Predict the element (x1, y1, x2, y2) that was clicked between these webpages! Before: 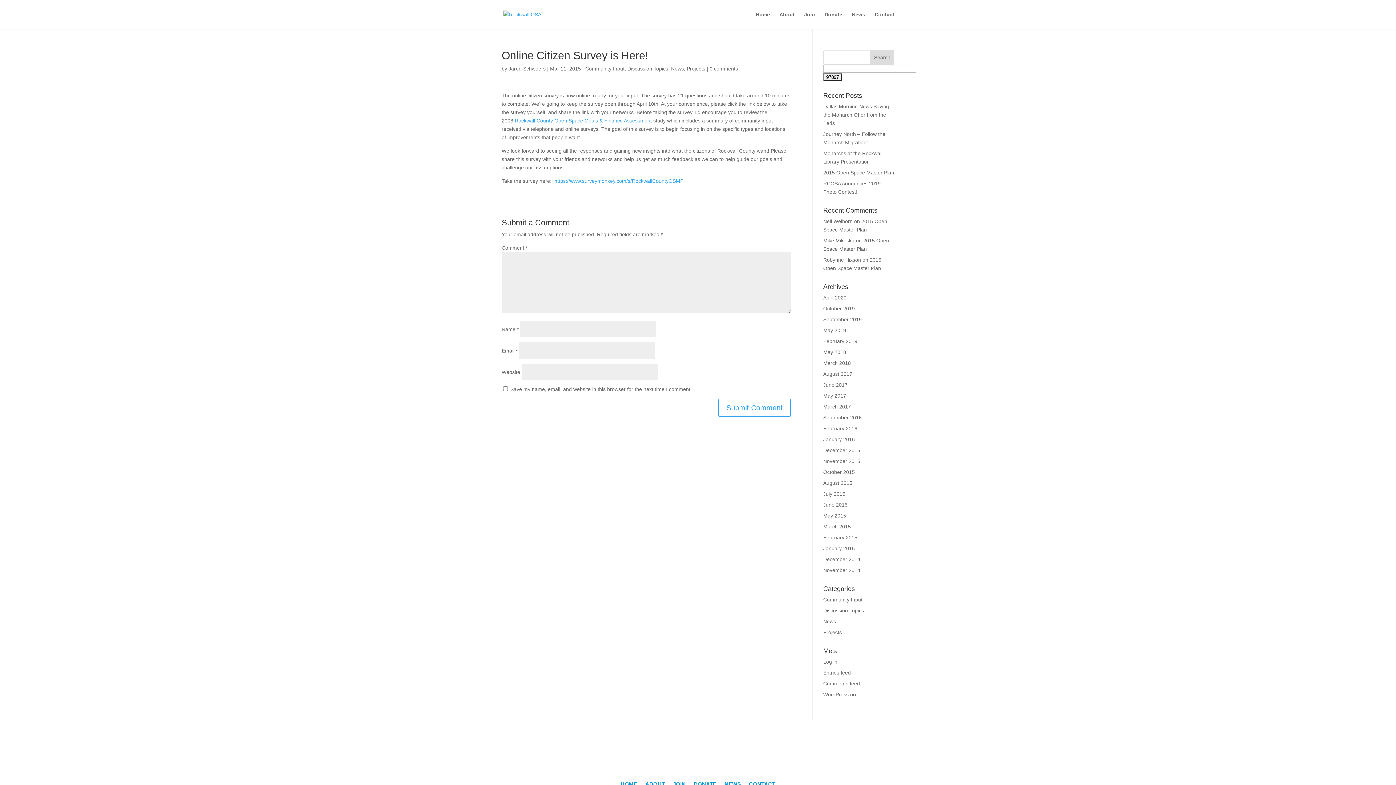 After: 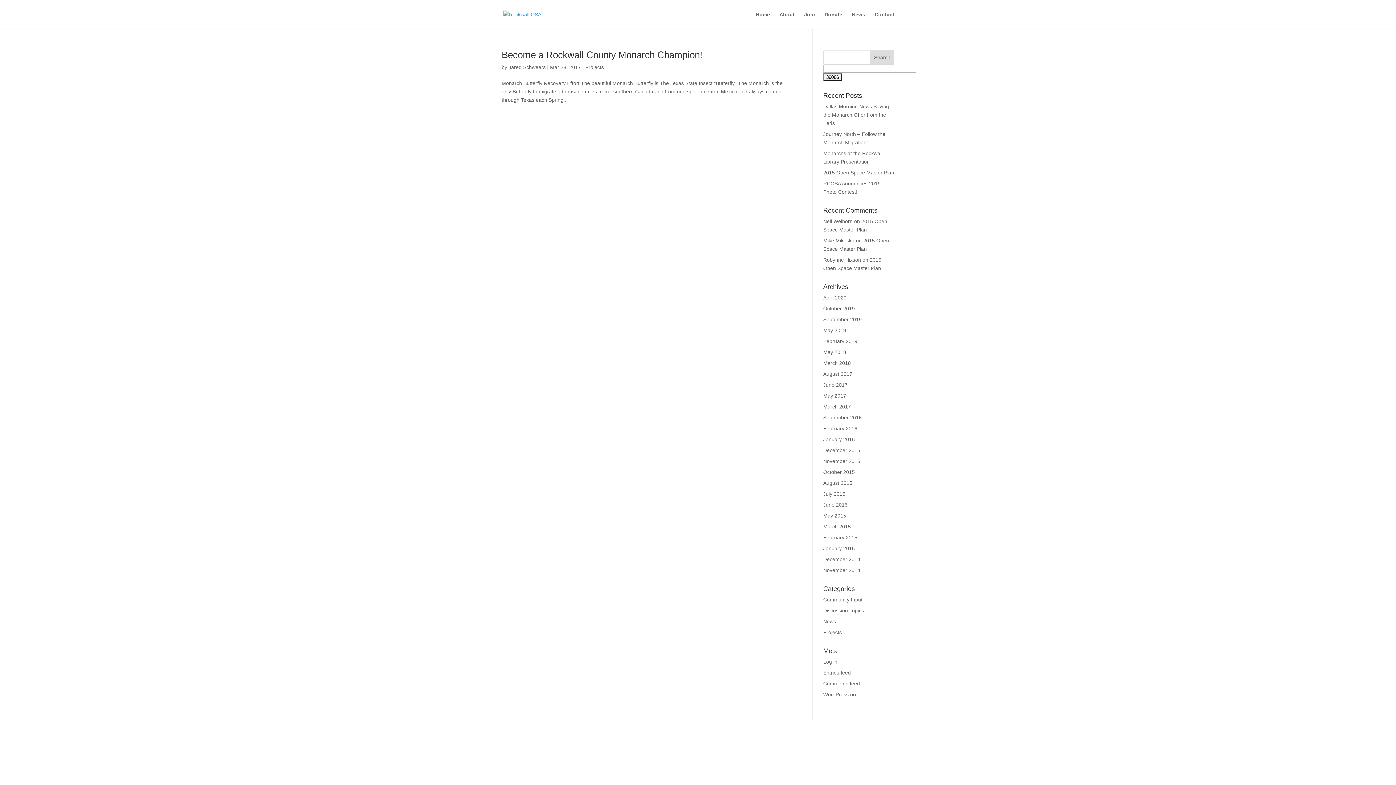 Action: bbox: (823, 404, 851, 409) label: March 2017